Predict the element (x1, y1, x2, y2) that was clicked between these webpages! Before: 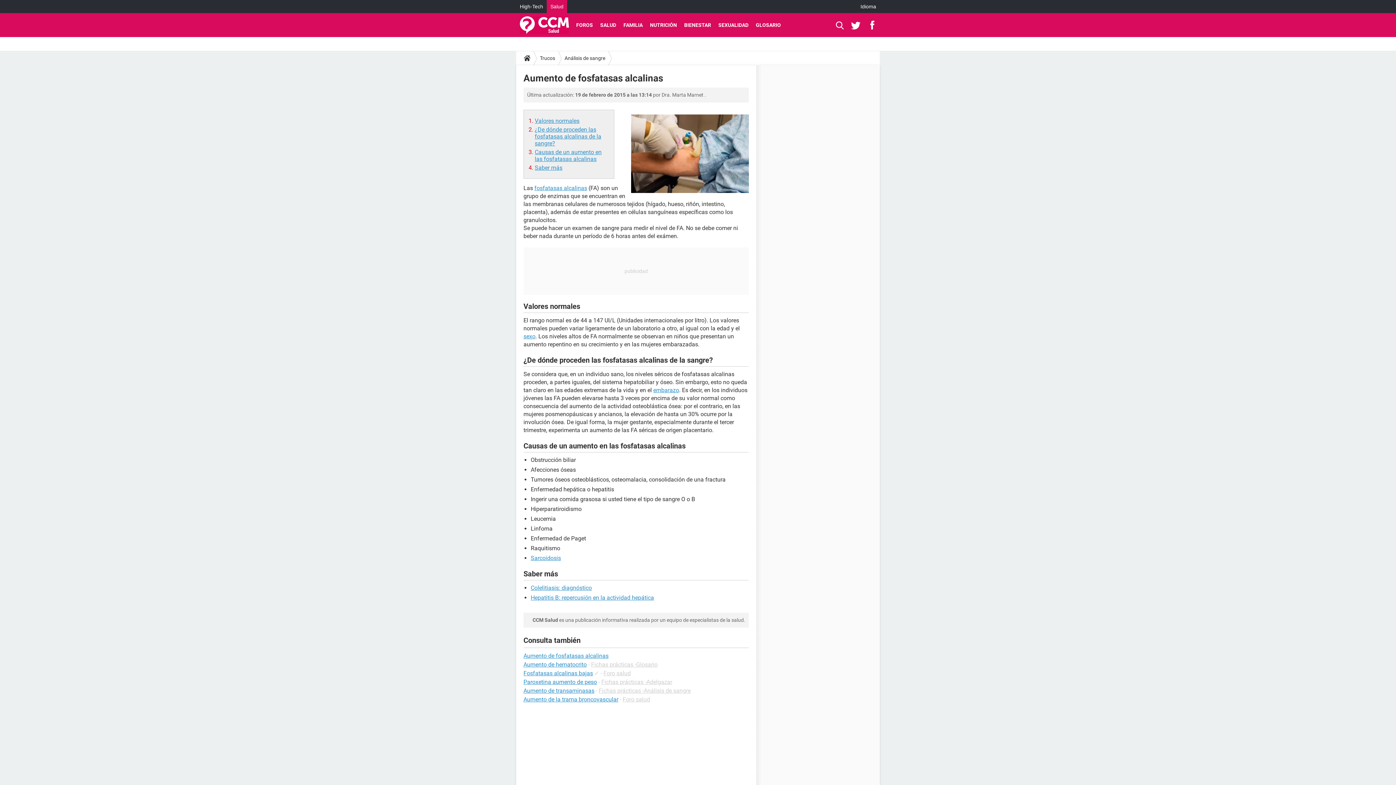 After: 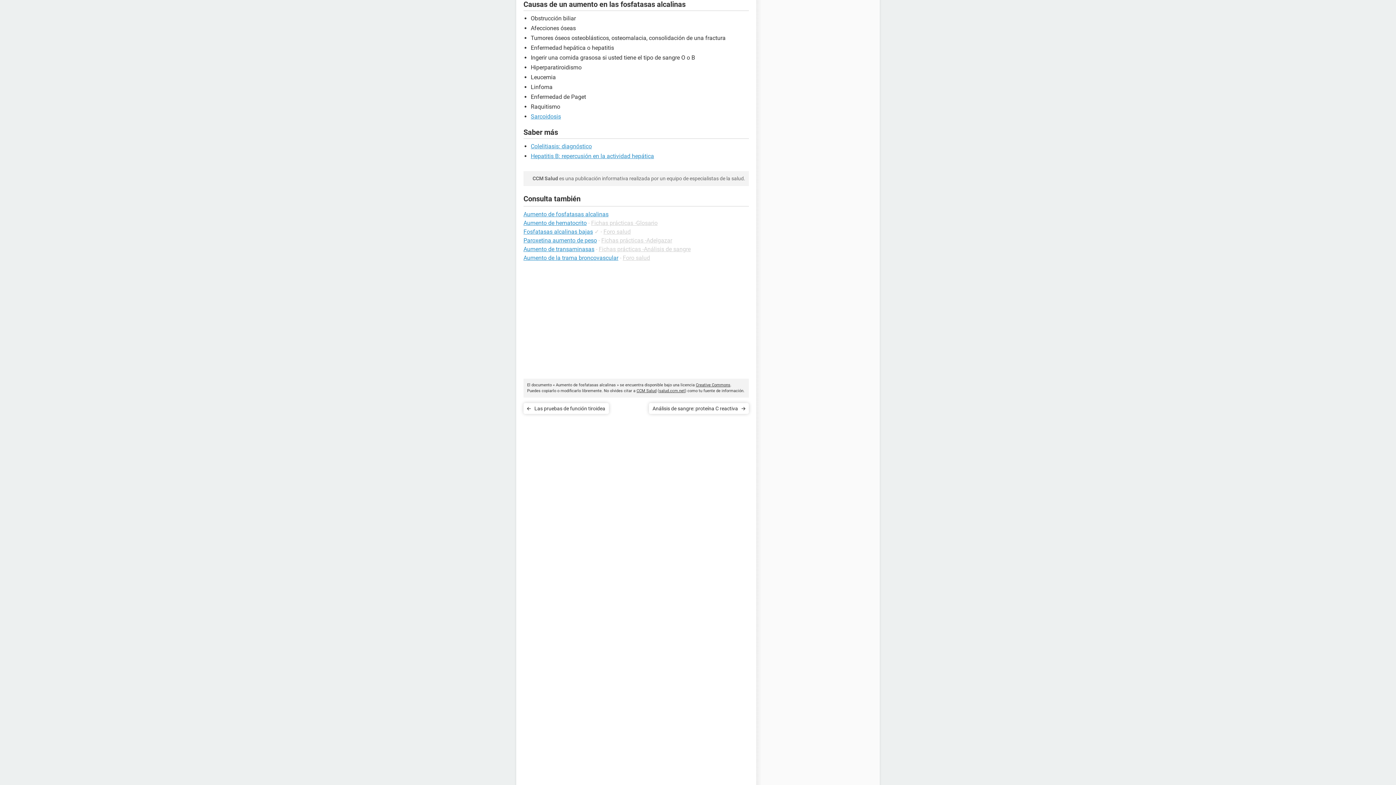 Action: label: Causas de un aumento en las fosfatasas alcalinas bbox: (534, 148, 601, 162)